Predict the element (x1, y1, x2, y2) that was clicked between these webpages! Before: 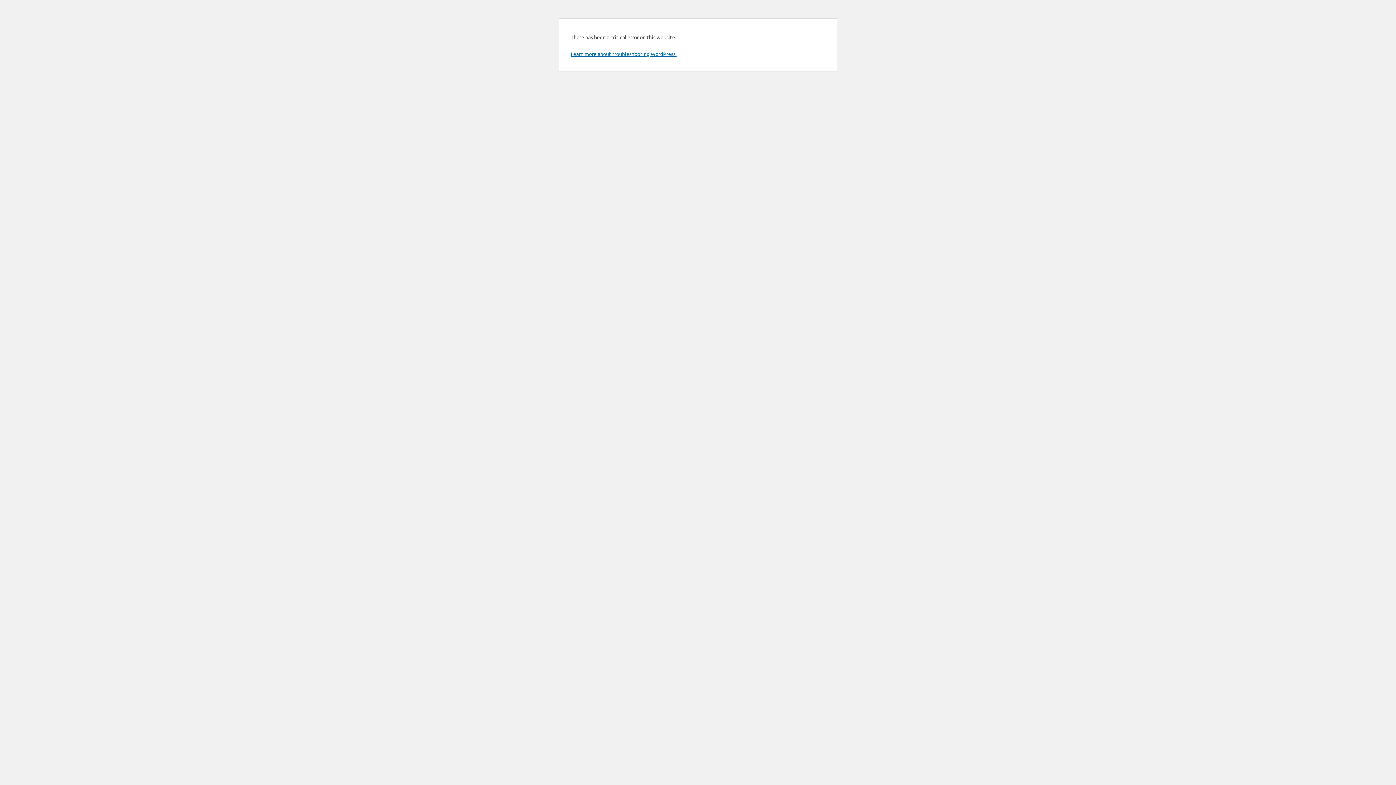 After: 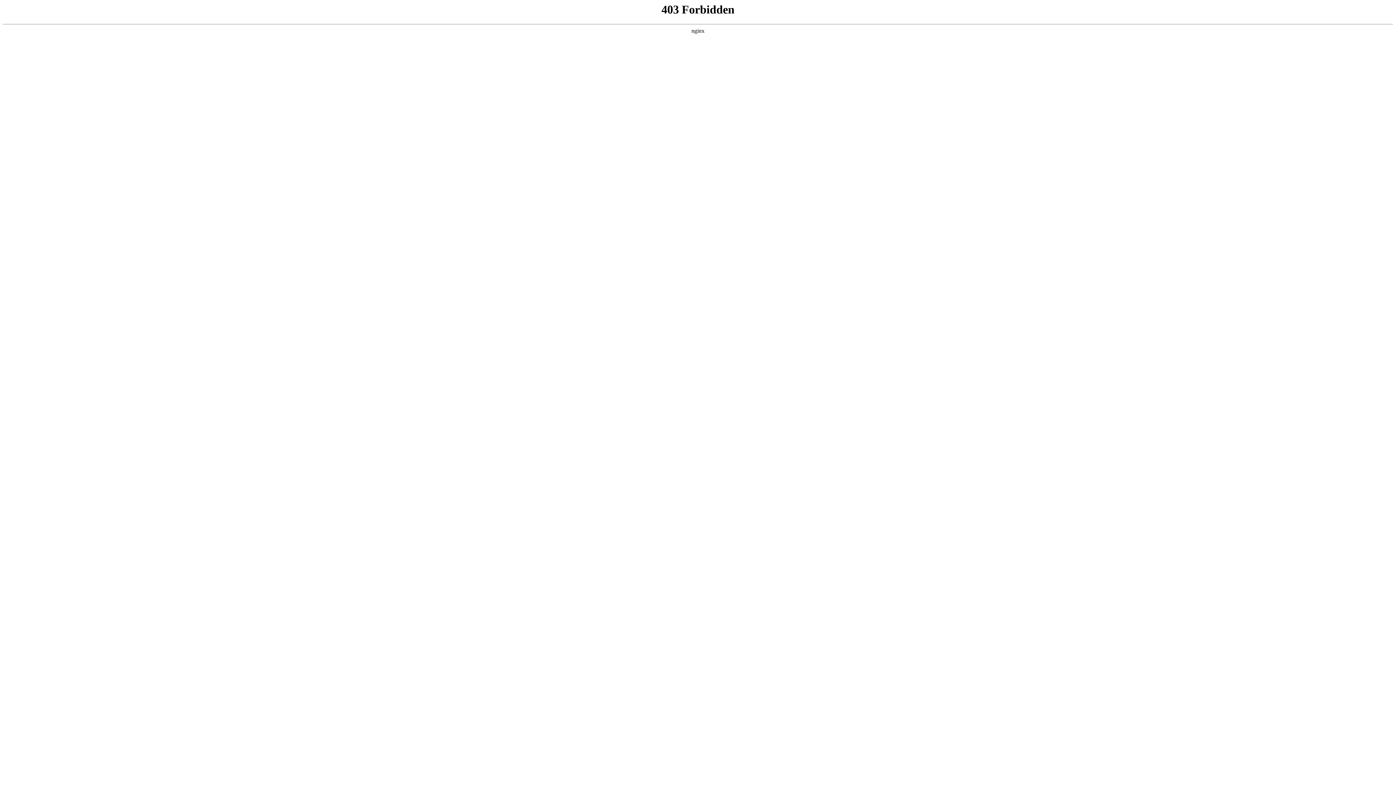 Action: label: Learn more about troubleshooting WordPress. bbox: (570, 50, 676, 57)